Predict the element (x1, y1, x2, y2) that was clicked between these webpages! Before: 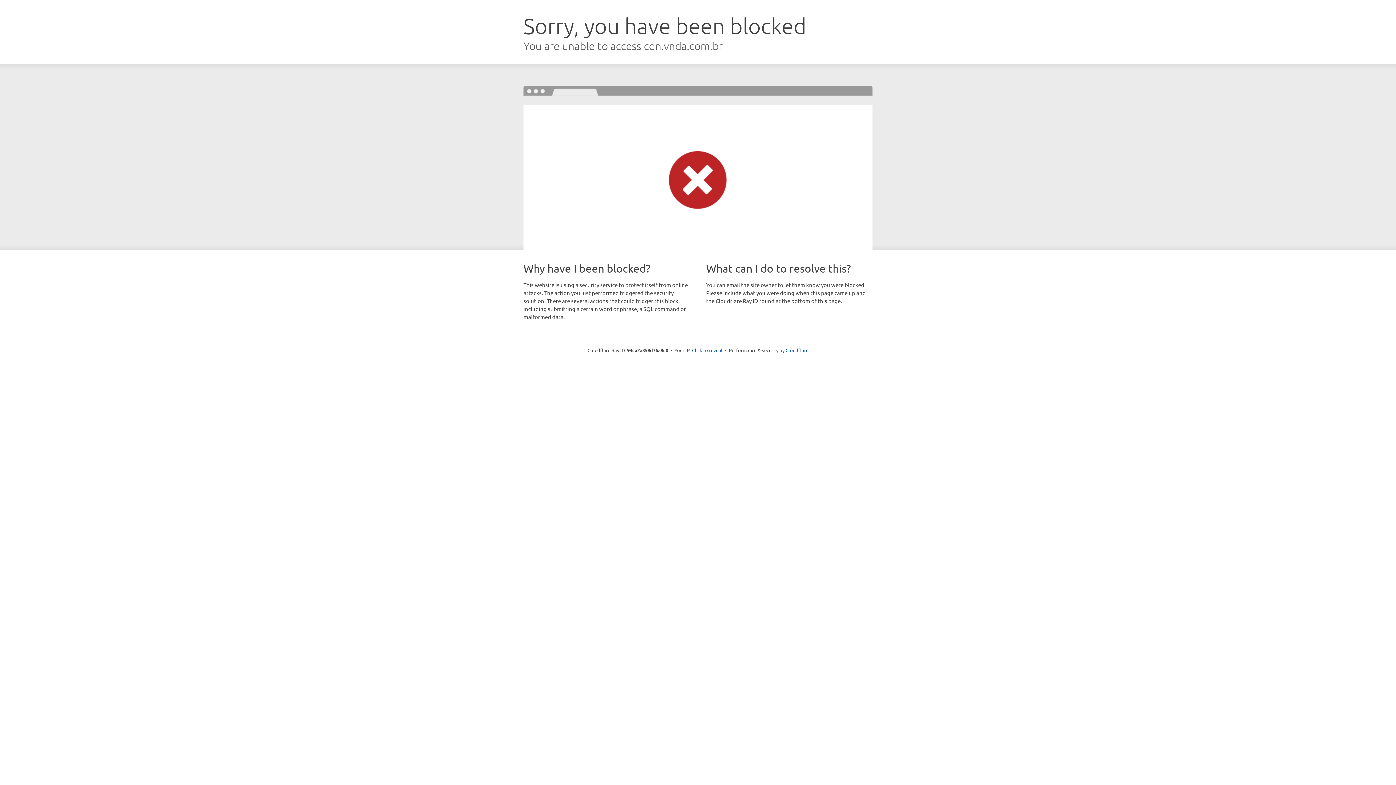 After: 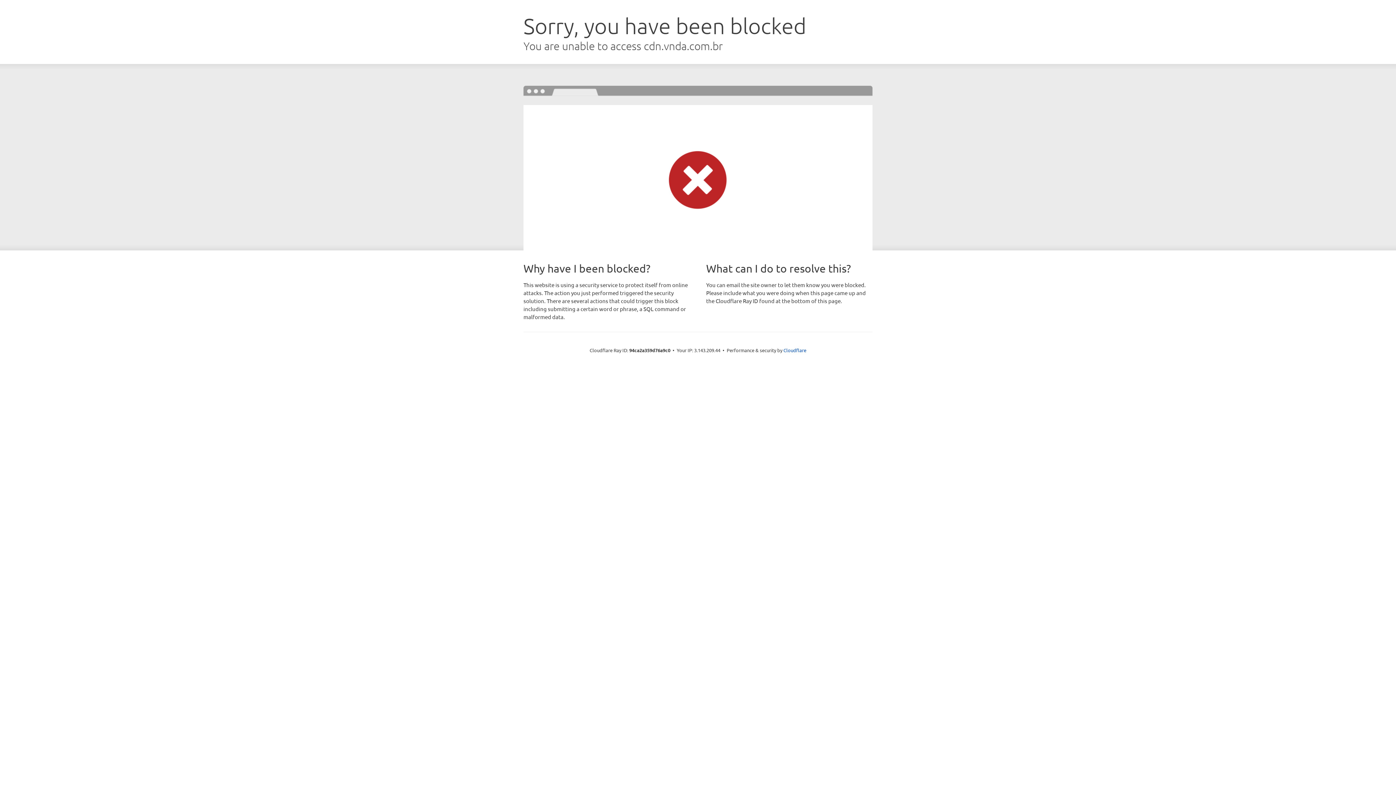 Action: bbox: (692, 346, 722, 353) label: Click to reveal